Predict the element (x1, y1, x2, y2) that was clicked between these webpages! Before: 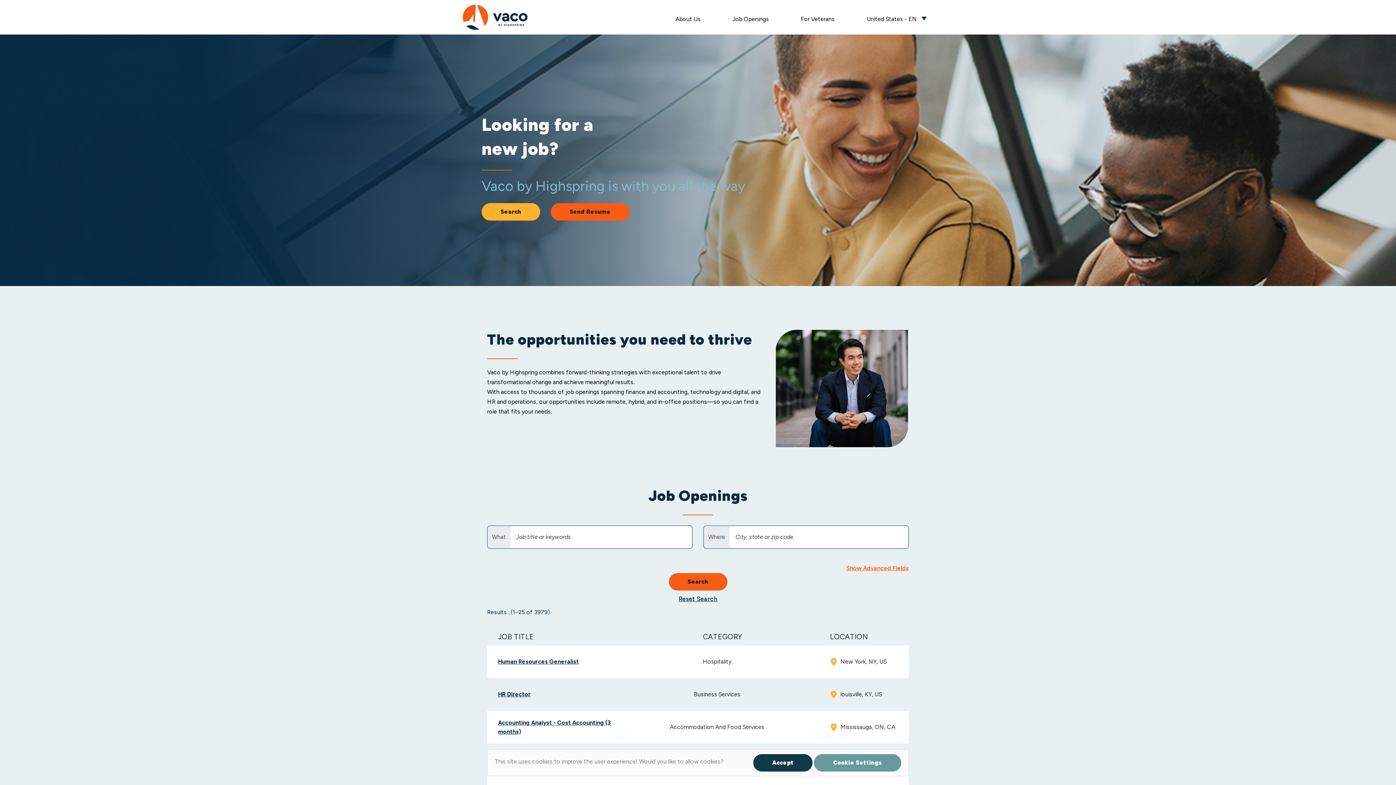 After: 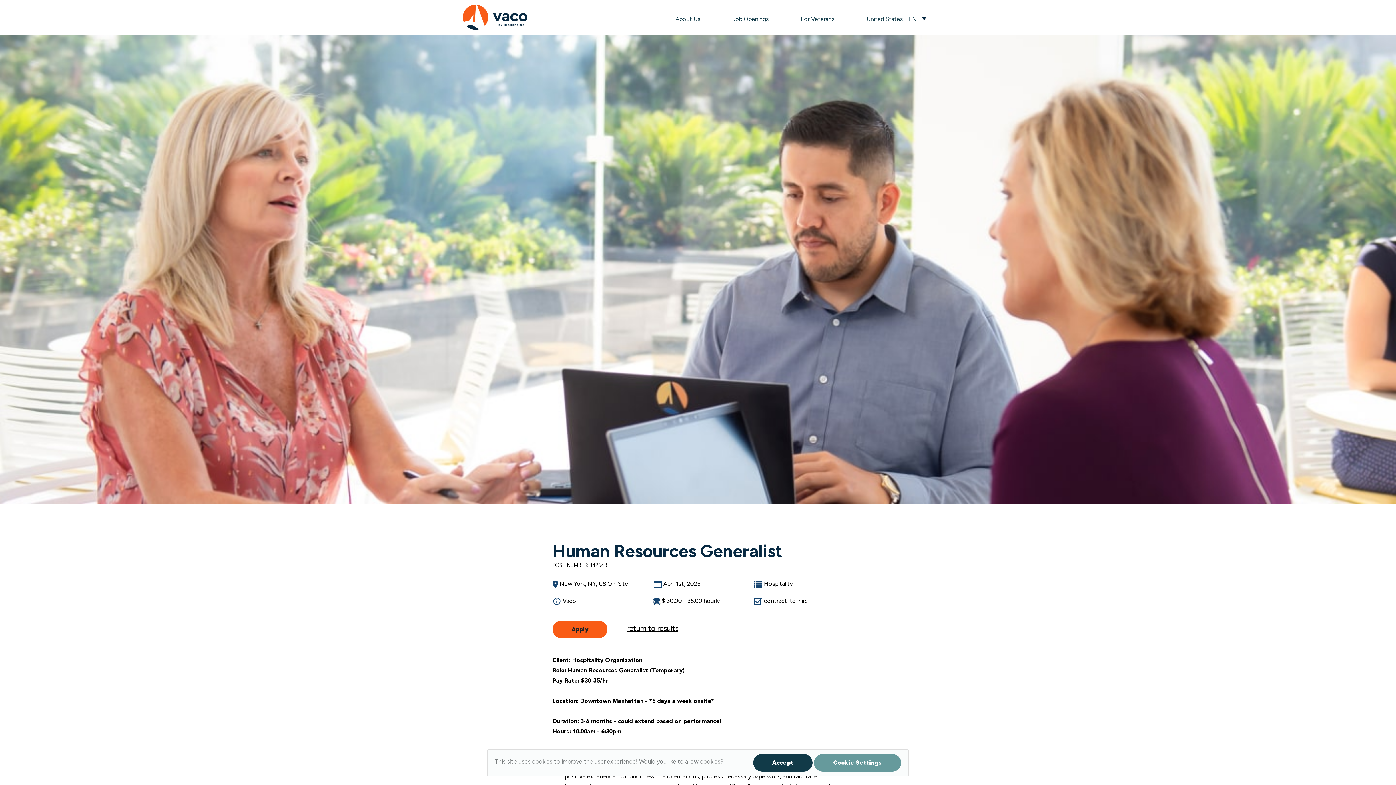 Action: bbox: (498, 658, 578, 665) label: Human Resources Generalist